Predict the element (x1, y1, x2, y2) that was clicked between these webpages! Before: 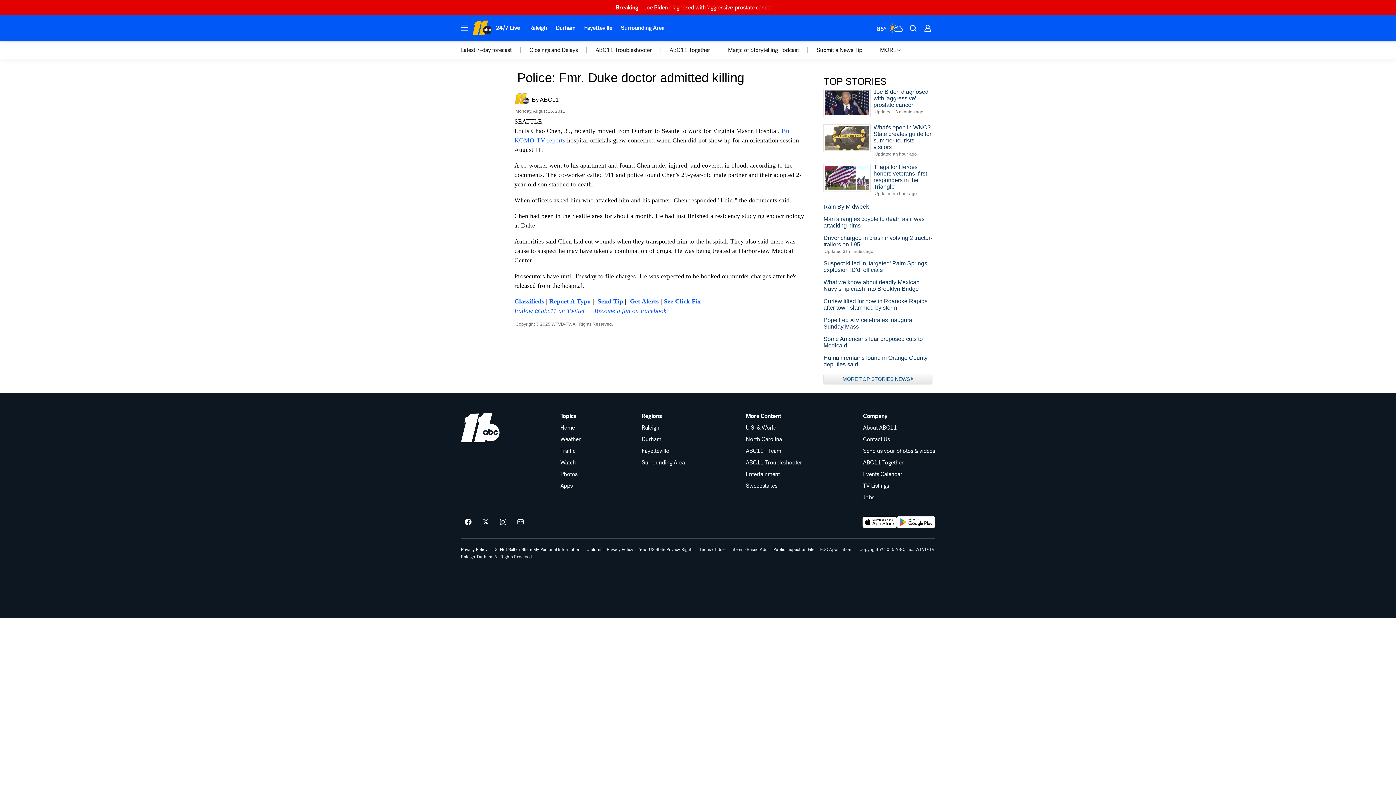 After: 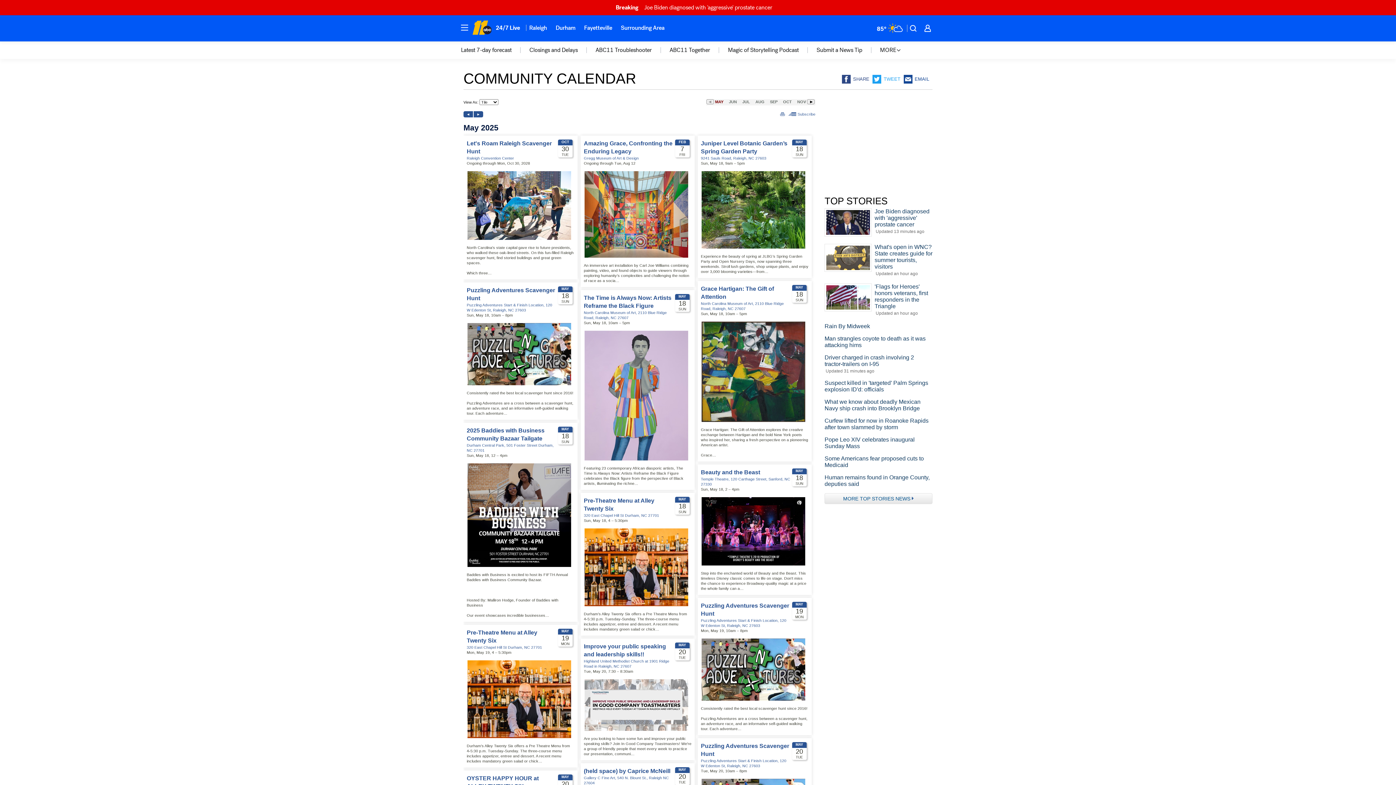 Action: label: Events Calendar bbox: (863, 471, 935, 477)